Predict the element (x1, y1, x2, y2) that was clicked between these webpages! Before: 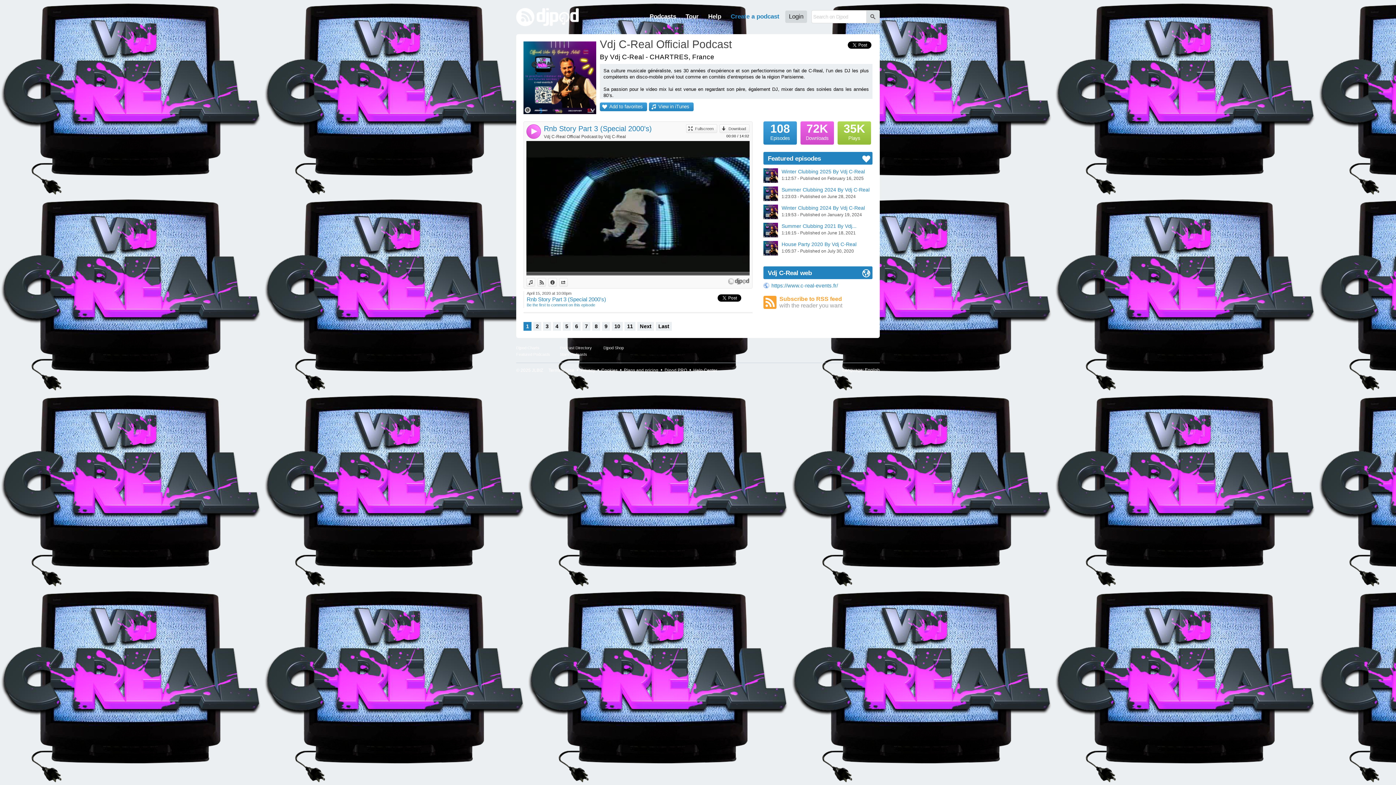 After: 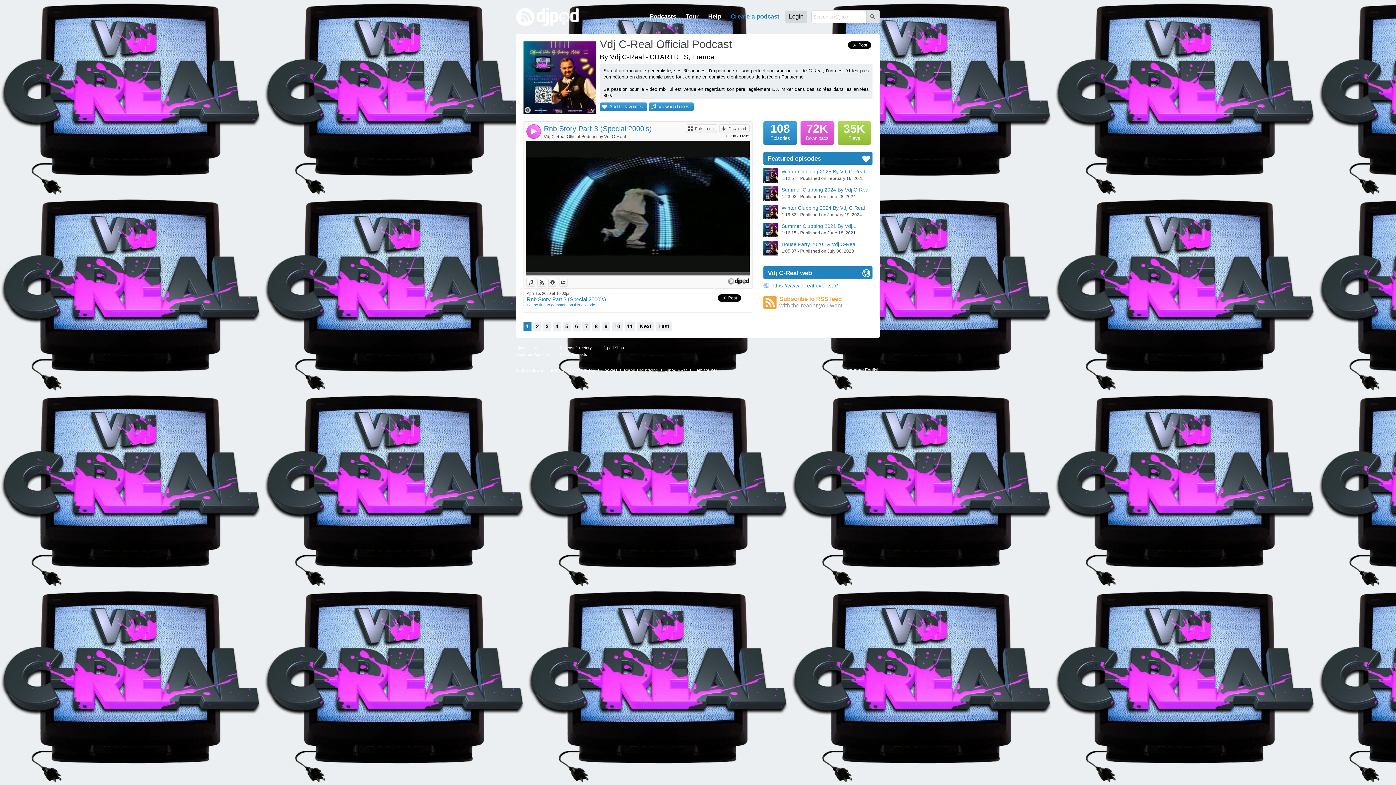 Action: bbox: (728, 278, 749, 285)